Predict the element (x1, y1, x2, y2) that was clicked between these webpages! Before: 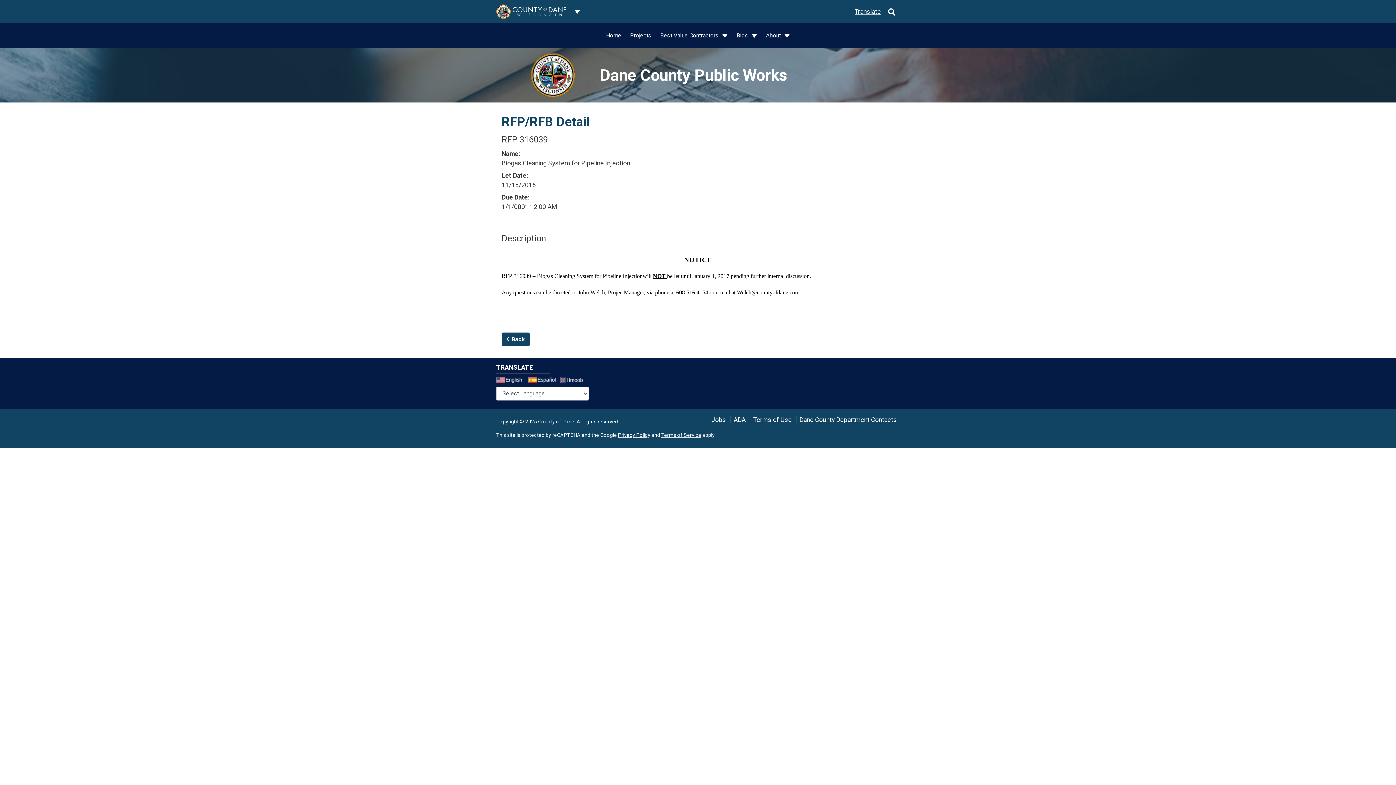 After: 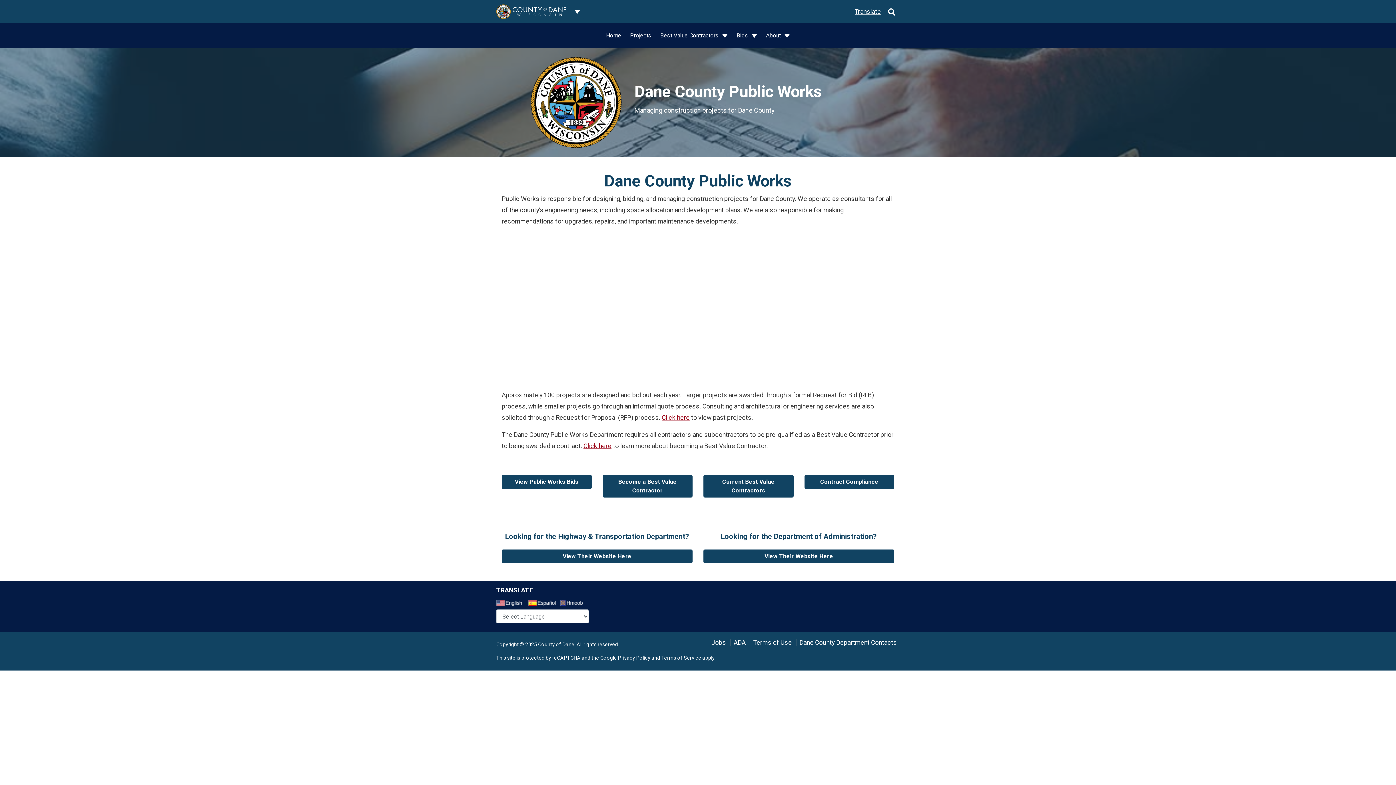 Action: label: Home bbox: (603, 27, 624, 43)